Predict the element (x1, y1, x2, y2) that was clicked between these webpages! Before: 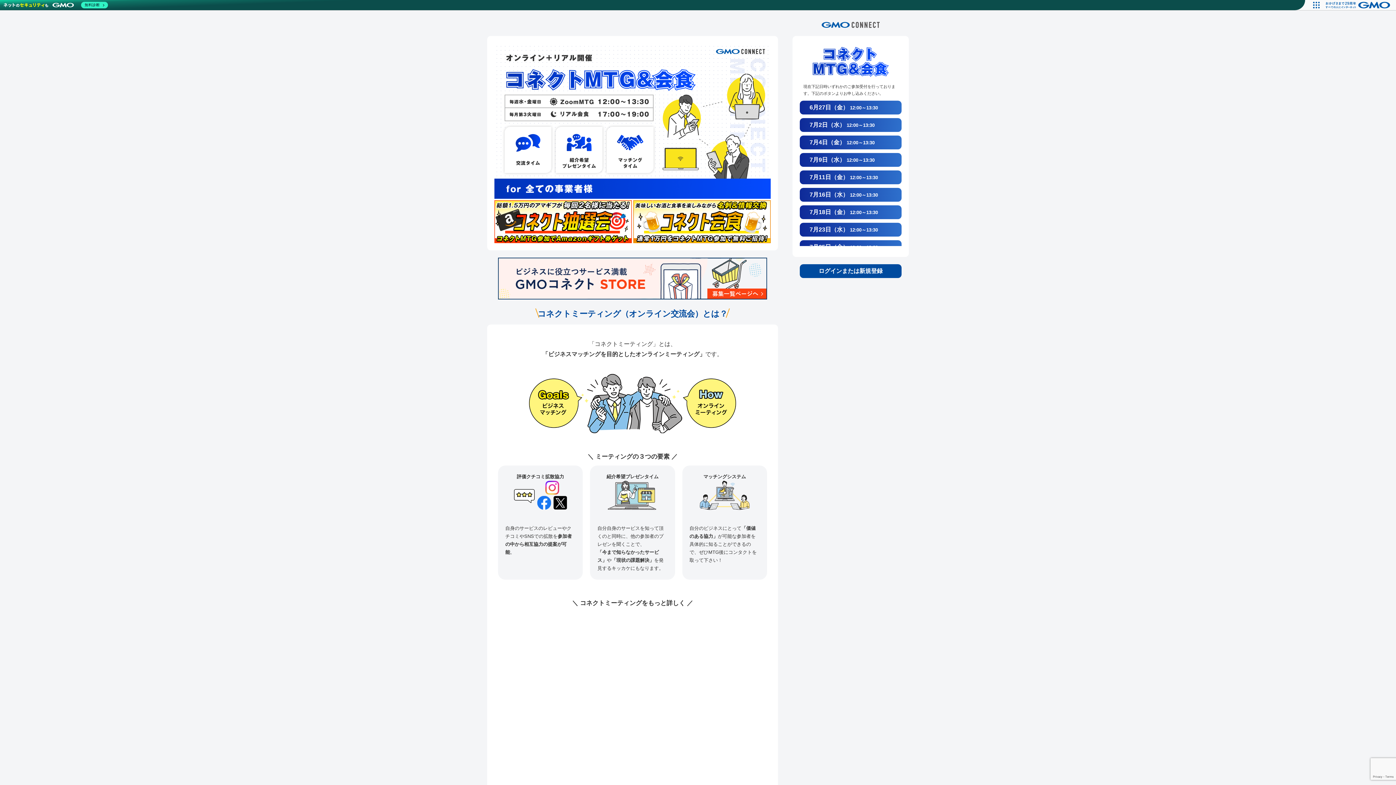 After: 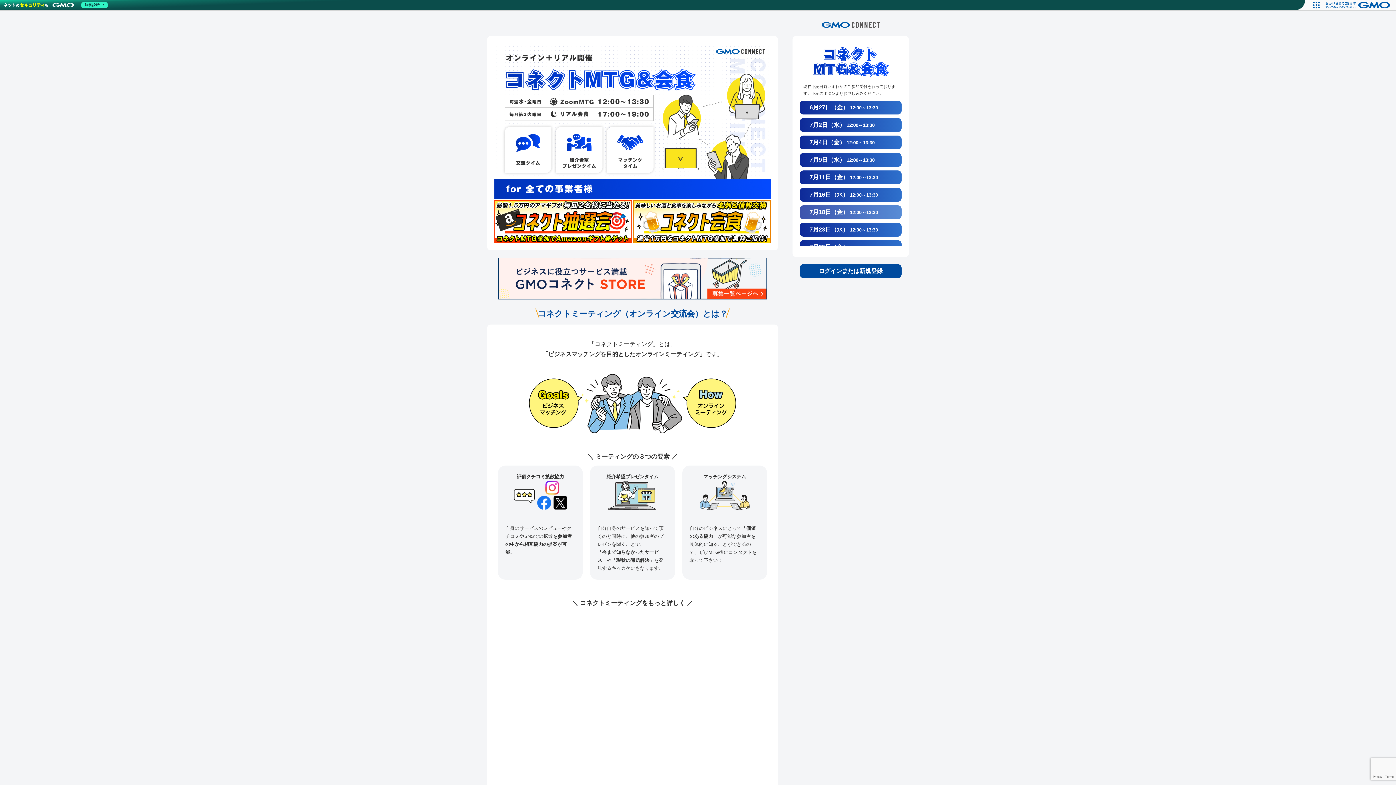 Action: bbox: (800, 205, 901, 219) label: 7月18日（金）
12:00～13:30